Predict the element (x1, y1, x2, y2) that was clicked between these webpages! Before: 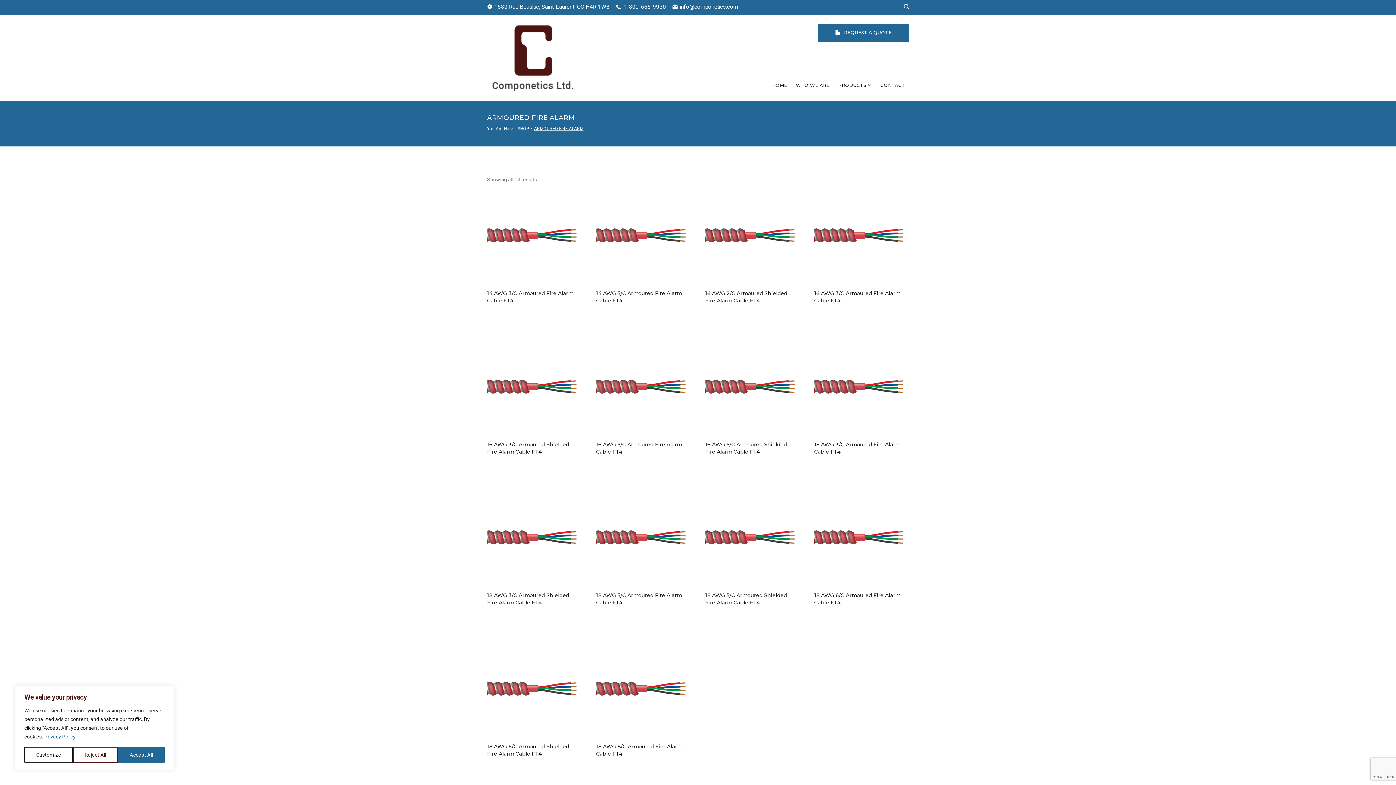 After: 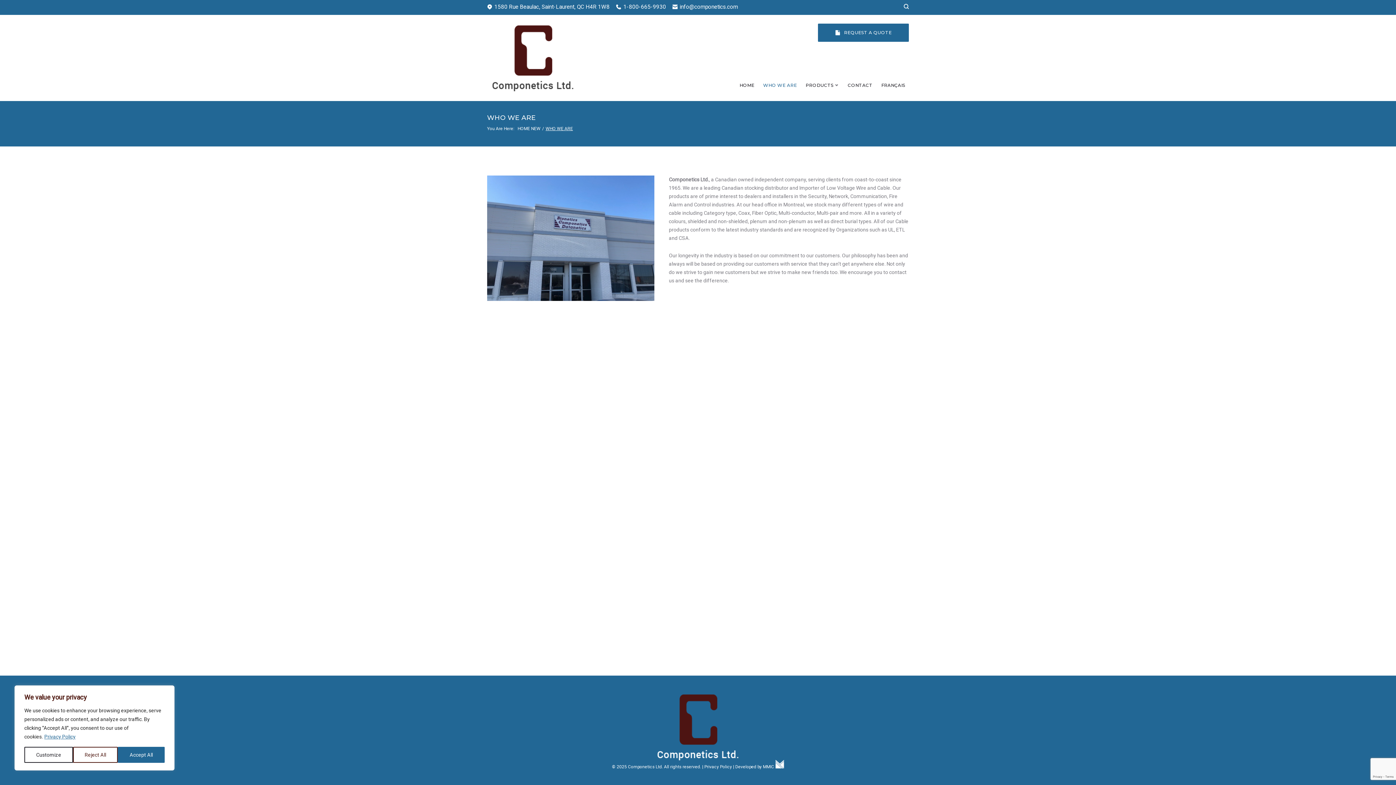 Action: label: WHO WE ARE bbox: (792, 78, 833, 92)